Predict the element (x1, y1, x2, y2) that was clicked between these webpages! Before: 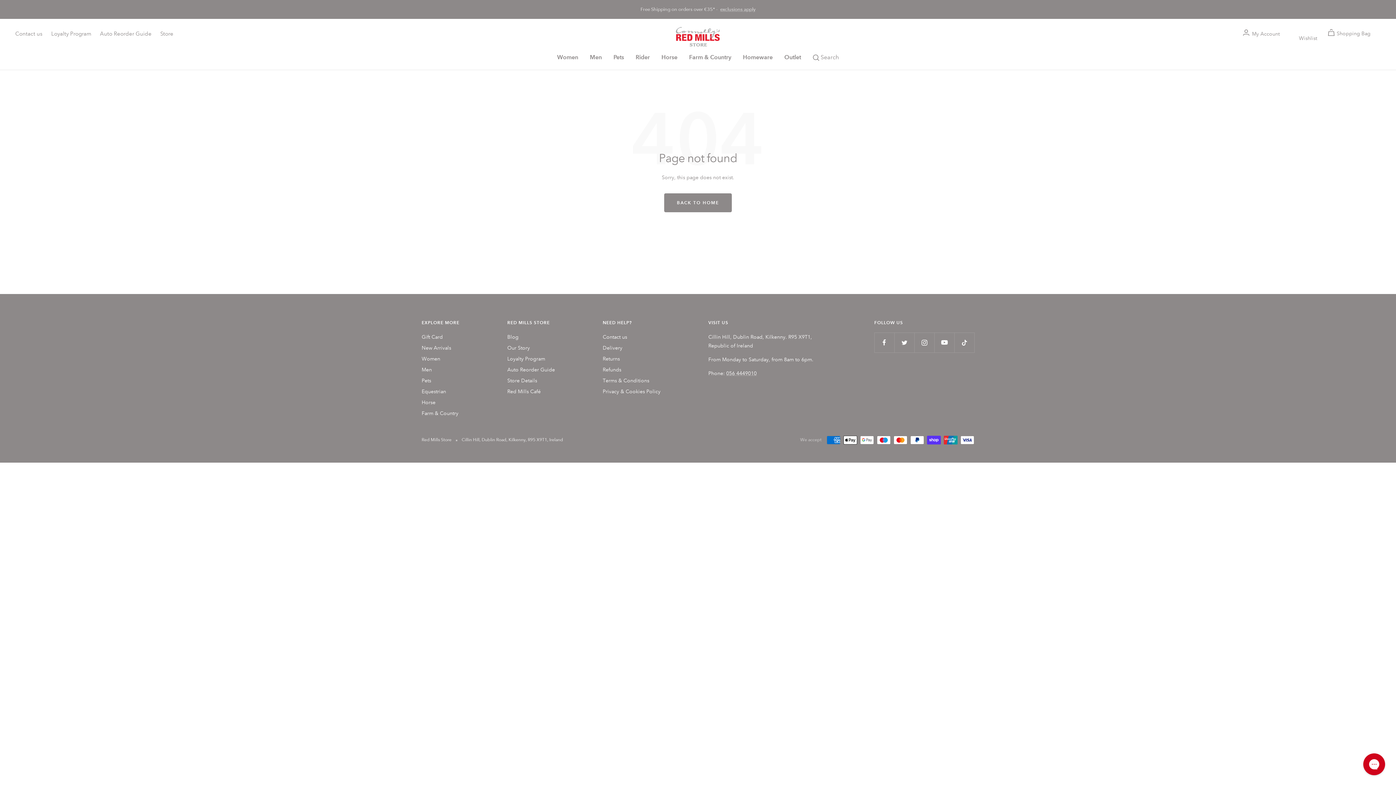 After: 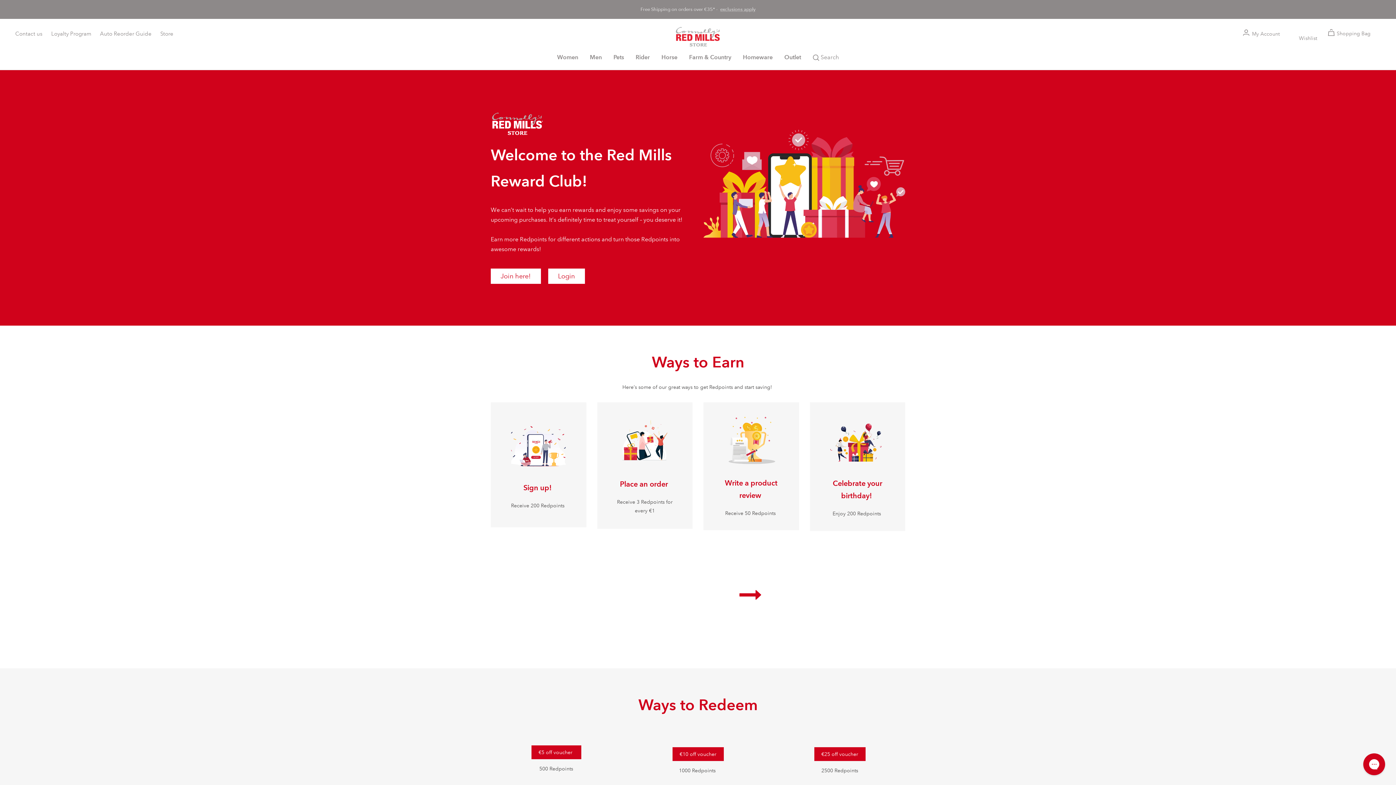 Action: bbox: (51, 29, 91, 38) label: Loyalty Program